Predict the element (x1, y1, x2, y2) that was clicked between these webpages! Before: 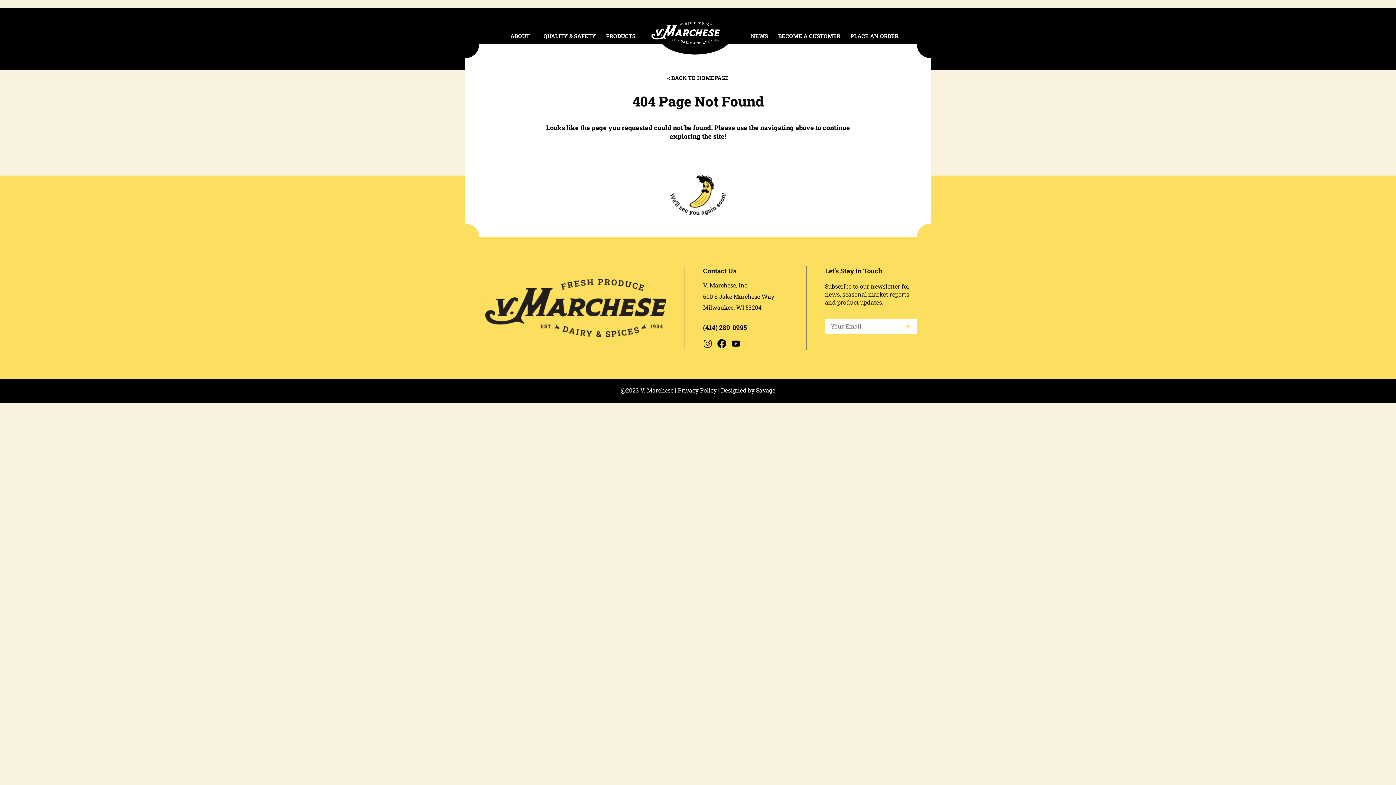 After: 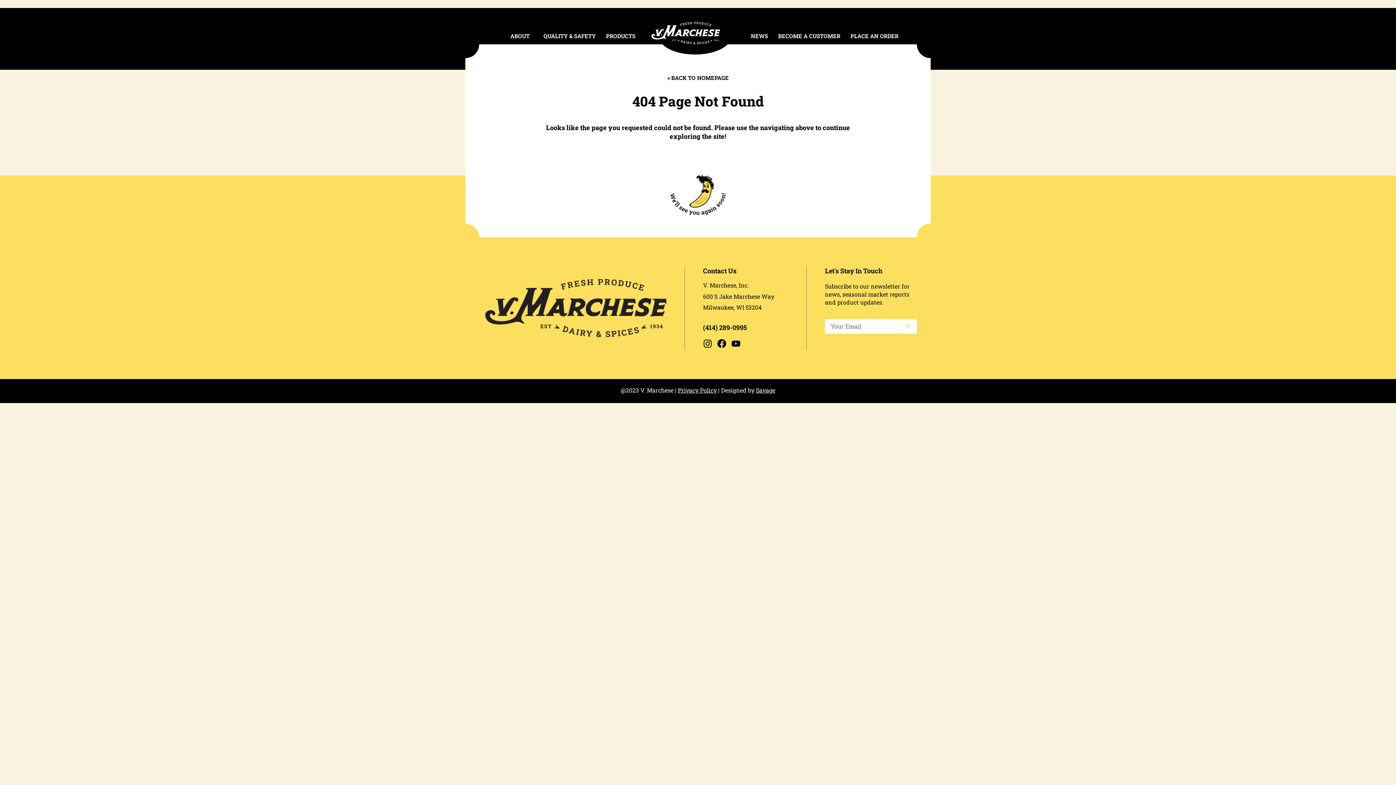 Action: bbox: (703, 323, 747, 331) label: (414) 289-0995